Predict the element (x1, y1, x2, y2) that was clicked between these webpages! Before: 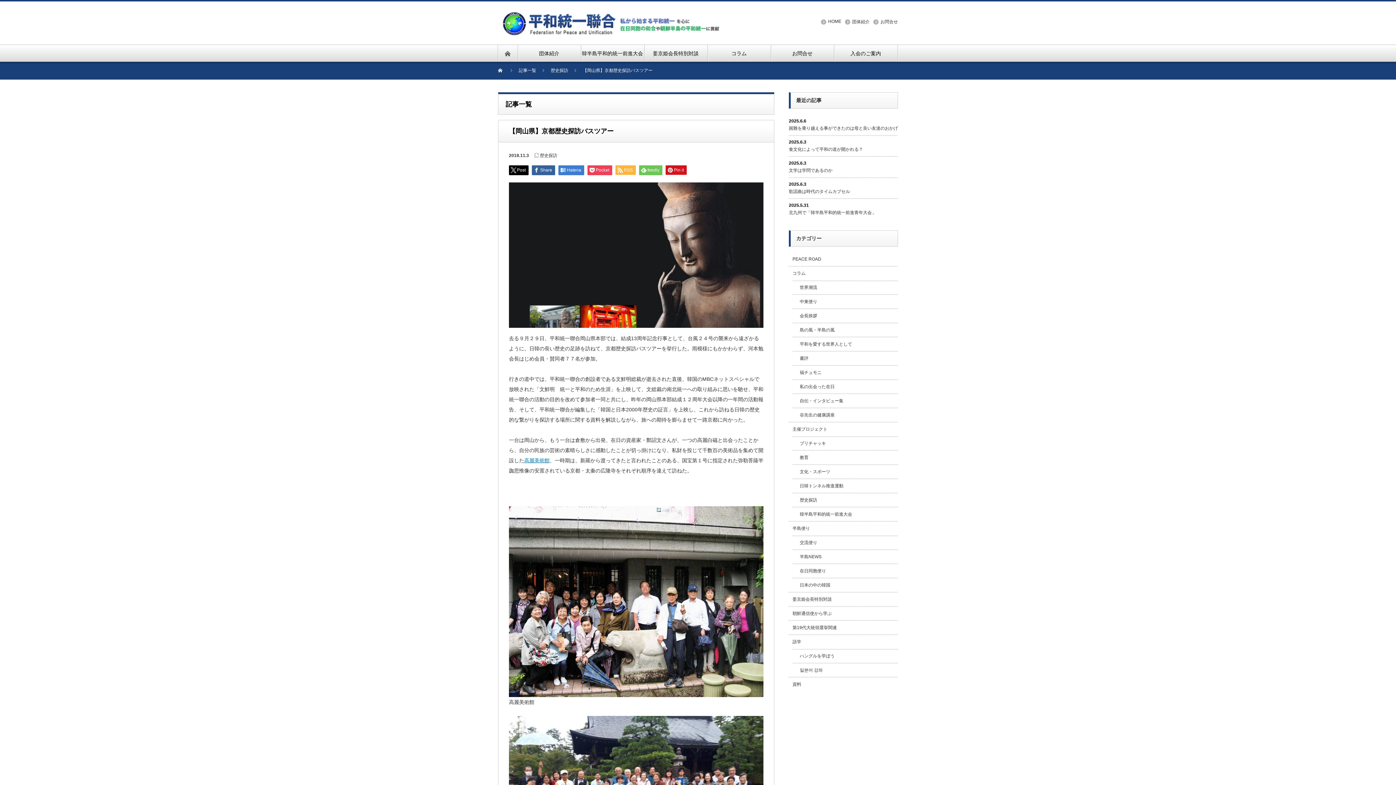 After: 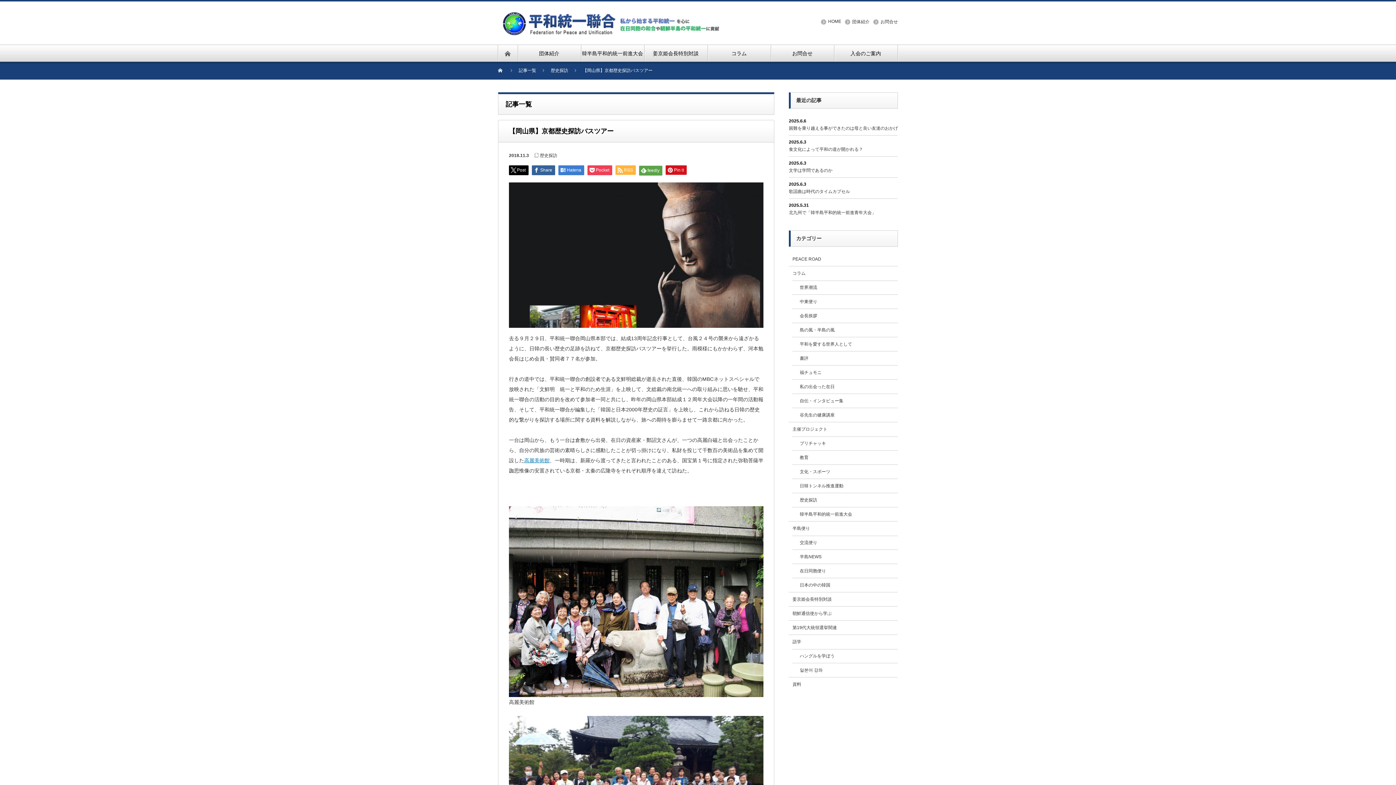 Action: label: feedly bbox: (639, 165, 662, 175)